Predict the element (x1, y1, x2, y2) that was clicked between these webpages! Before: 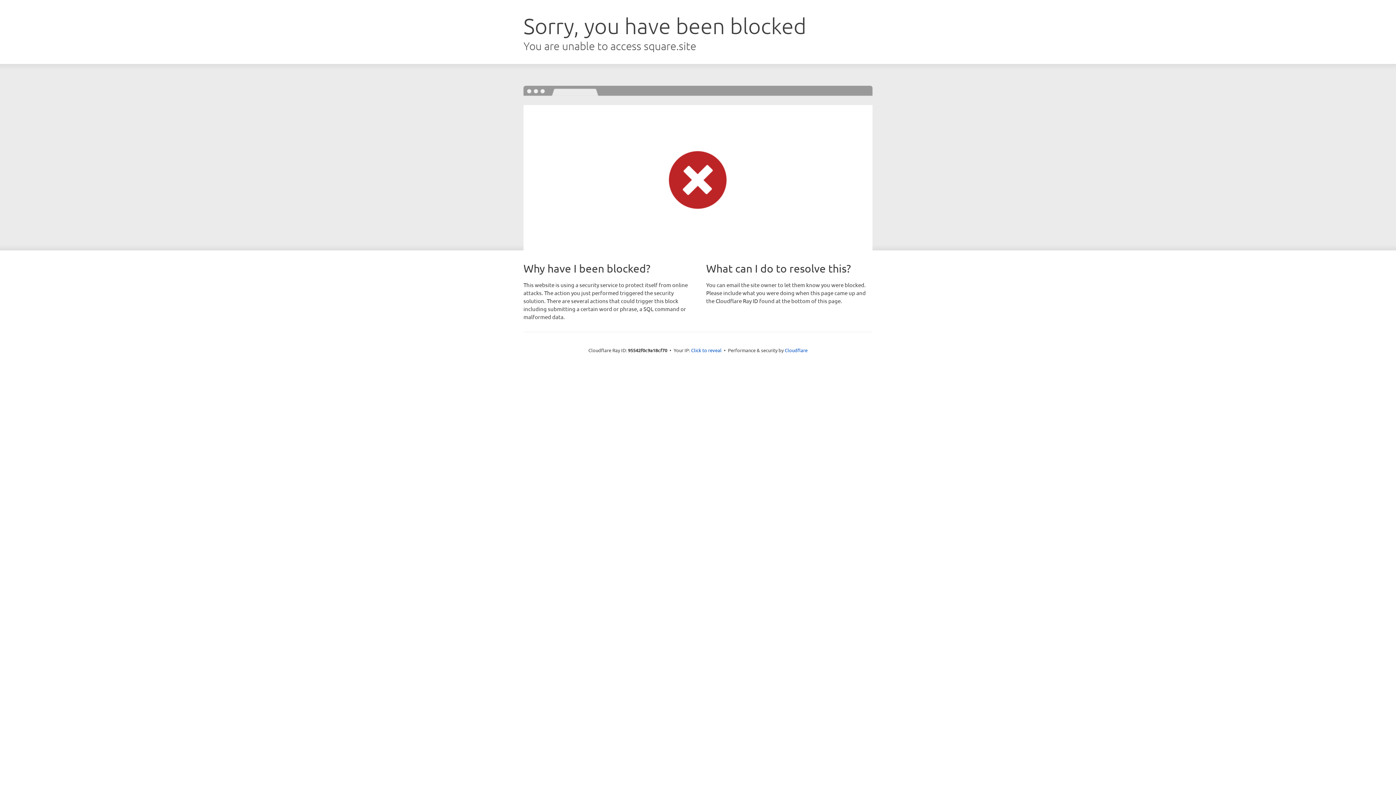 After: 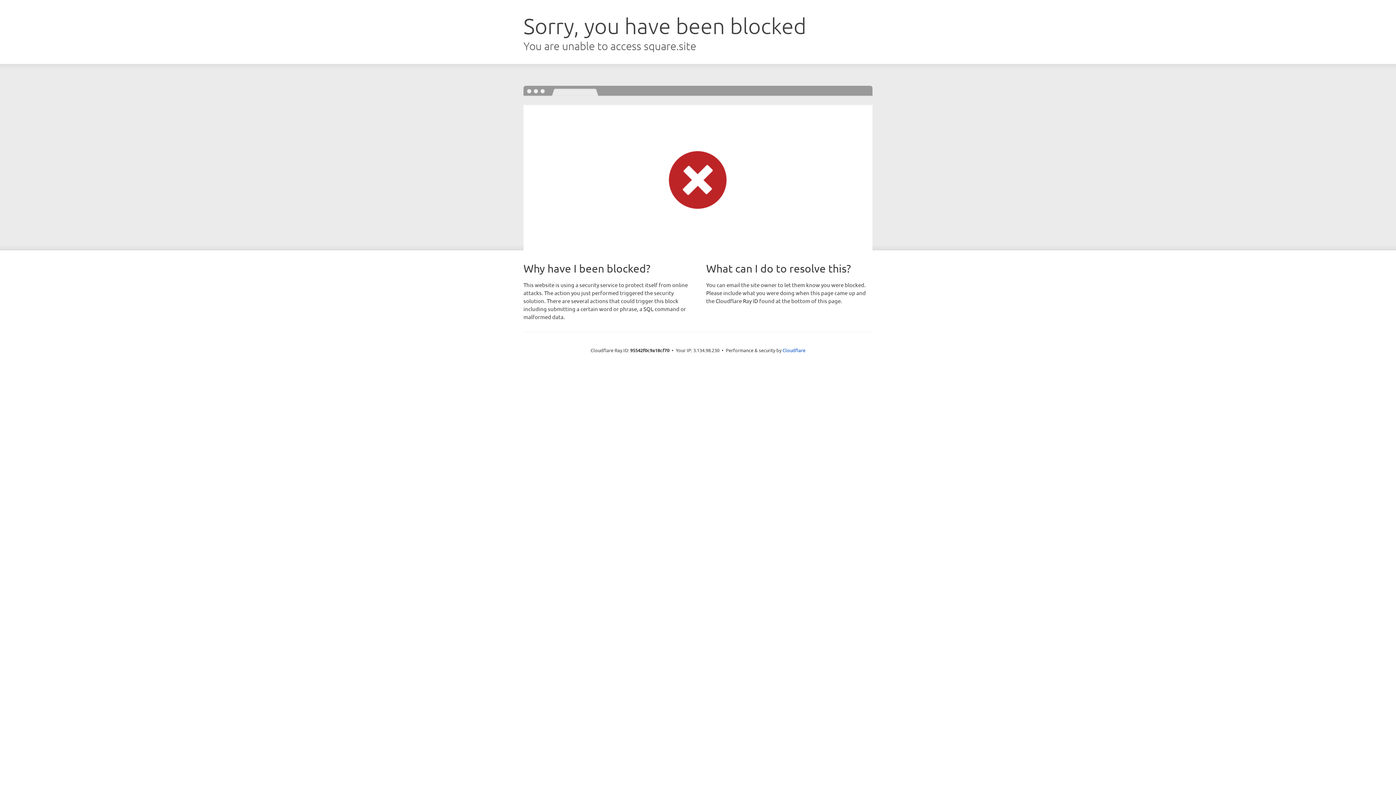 Action: bbox: (691, 346, 721, 353) label: Click to reveal